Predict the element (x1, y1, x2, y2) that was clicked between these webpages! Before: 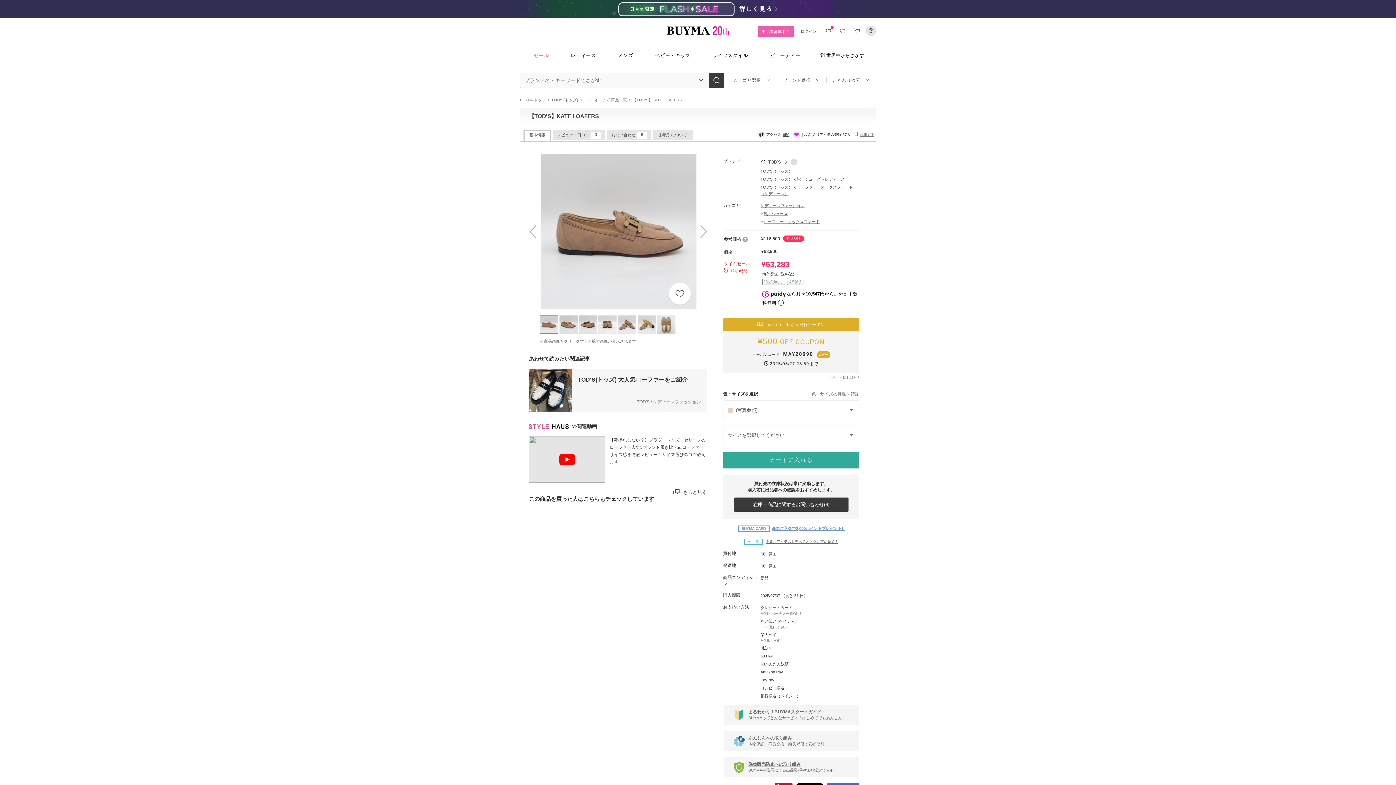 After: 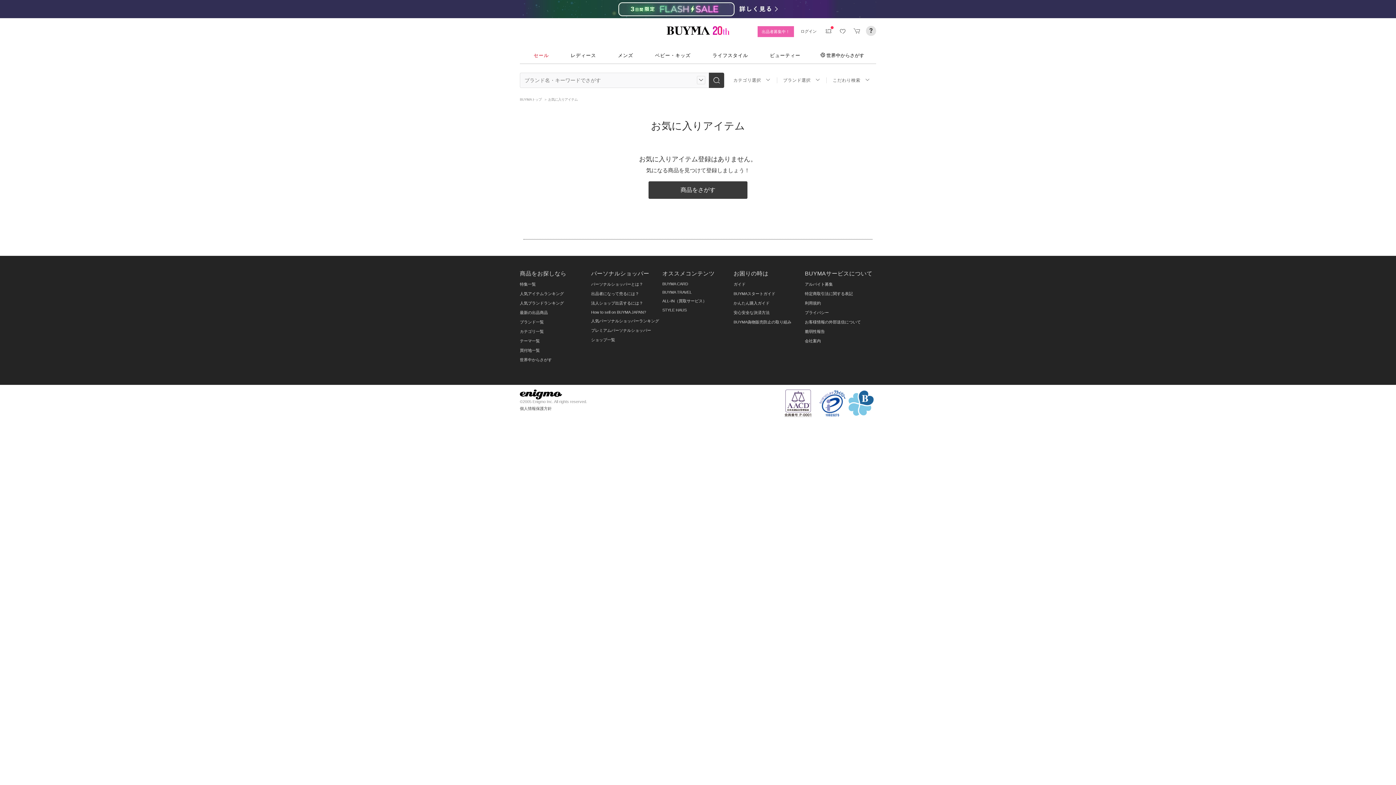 Action: bbox: (837, 26, 847, 36)